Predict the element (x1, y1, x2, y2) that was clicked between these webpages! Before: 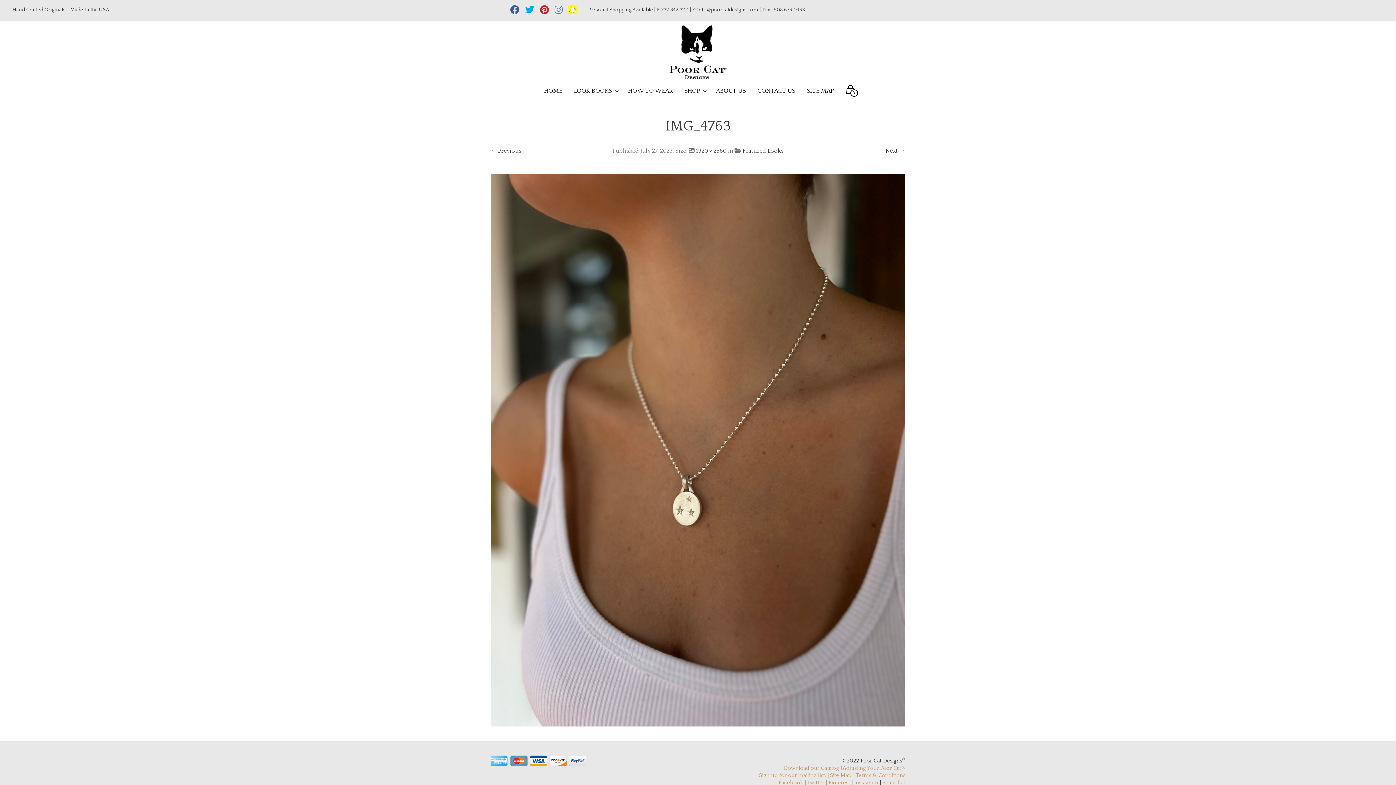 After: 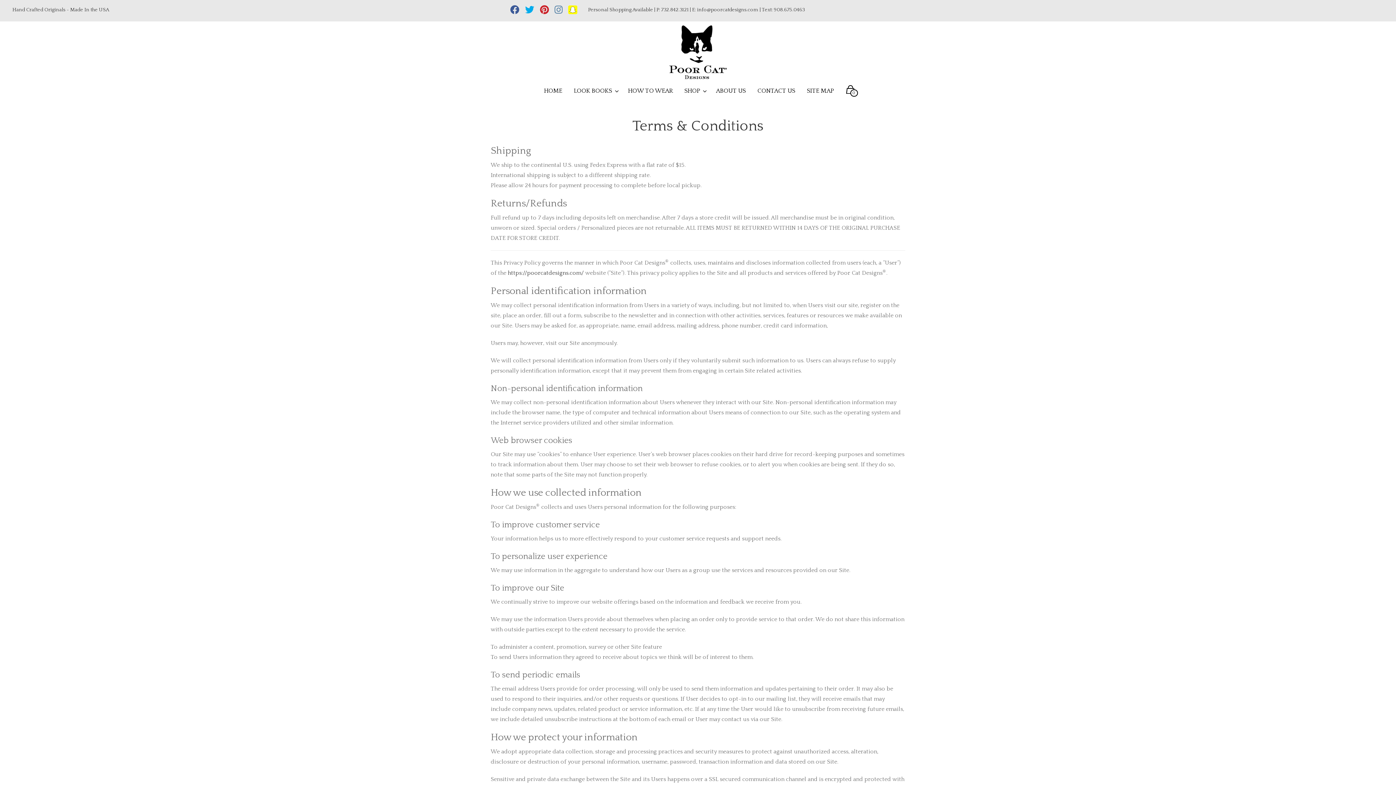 Action: label: Terms & Conditions bbox: (856, 772, 905, 778)